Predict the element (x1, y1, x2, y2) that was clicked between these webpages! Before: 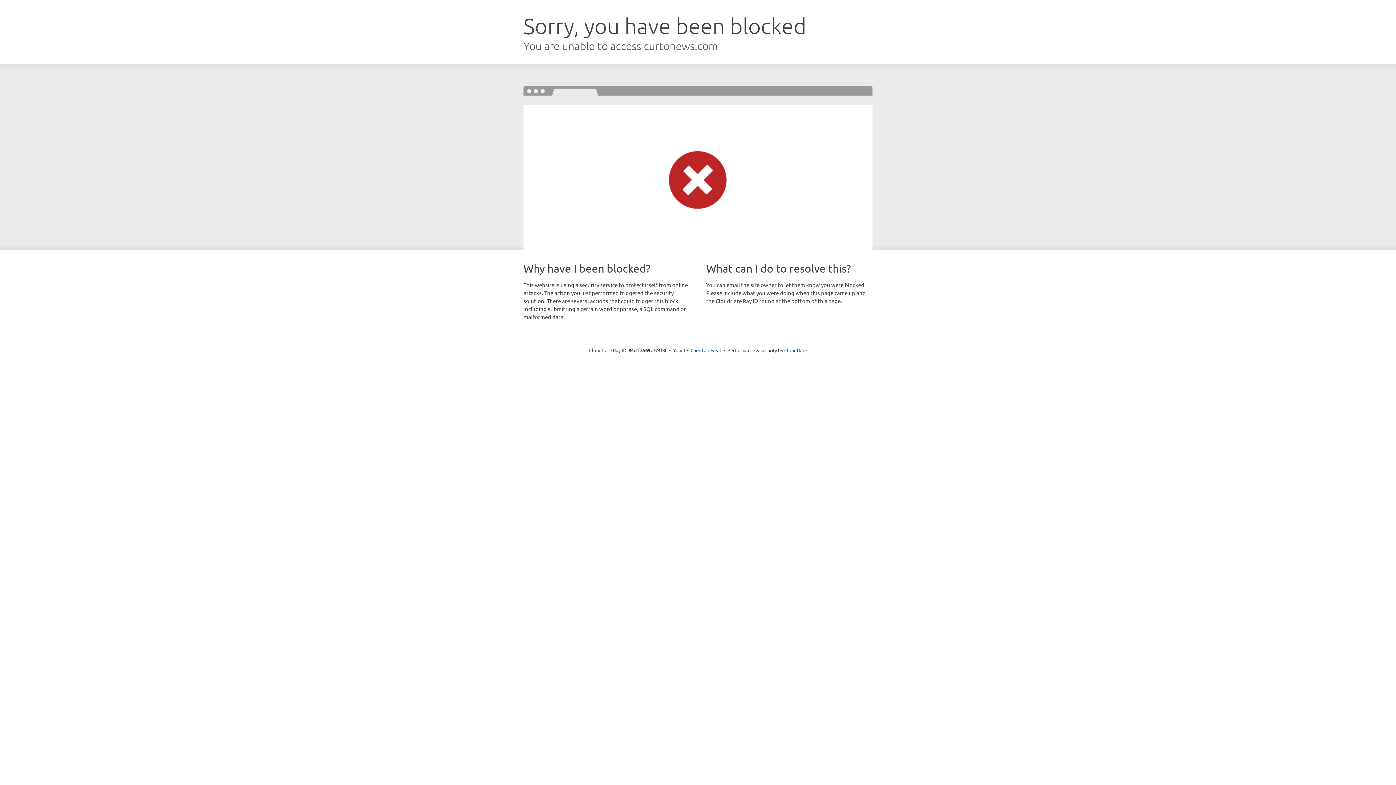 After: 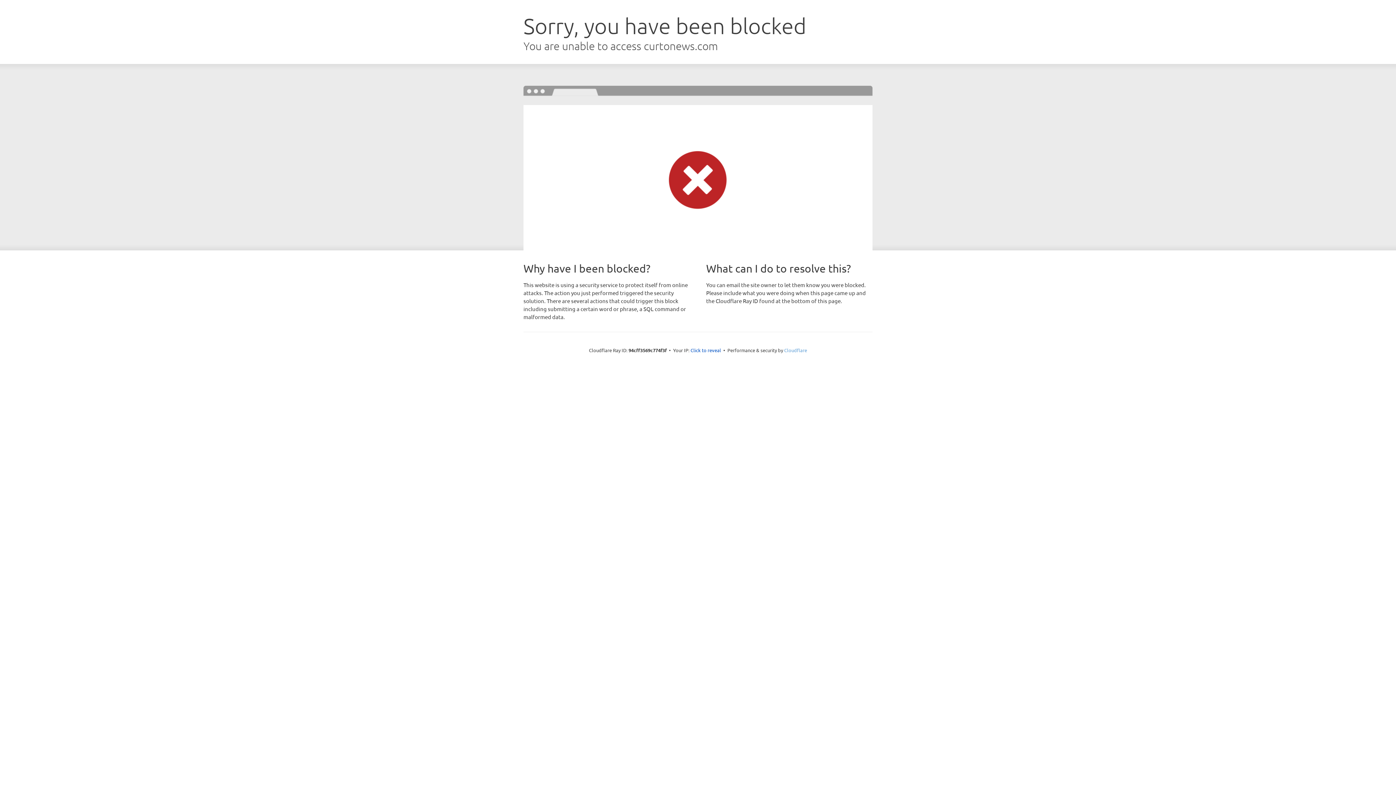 Action: label: Cloudflare bbox: (784, 347, 807, 353)